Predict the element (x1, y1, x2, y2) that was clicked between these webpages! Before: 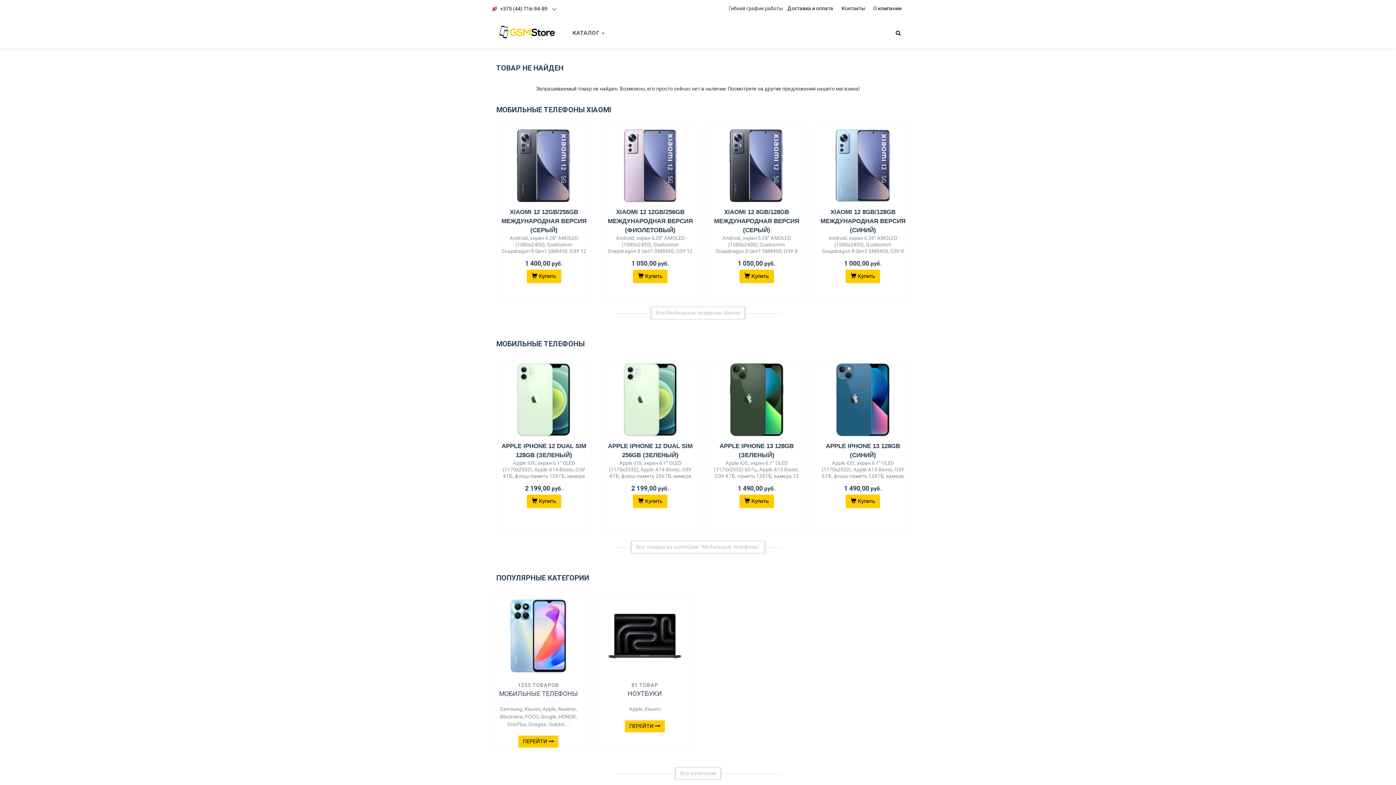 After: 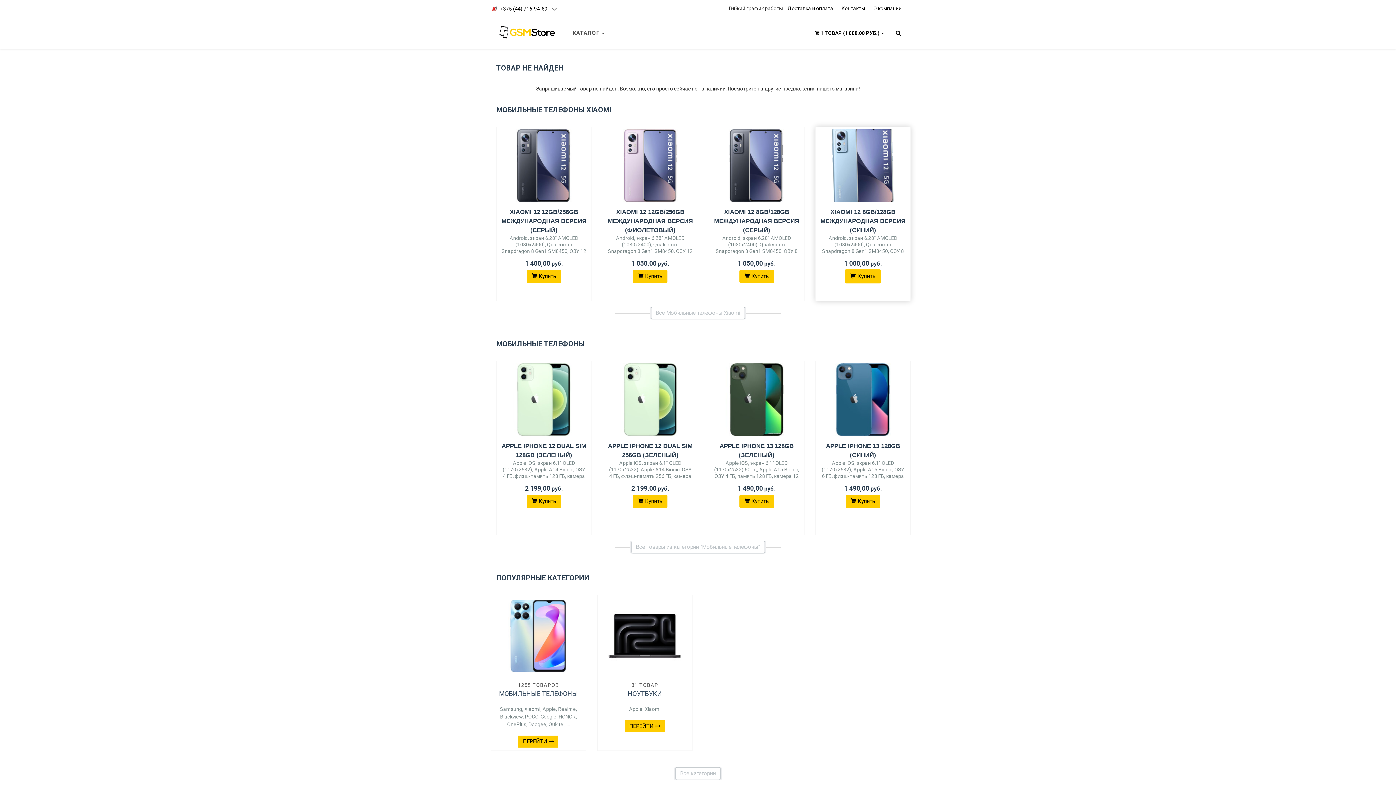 Action: bbox: (845, 269, 880, 283) label:  Купить